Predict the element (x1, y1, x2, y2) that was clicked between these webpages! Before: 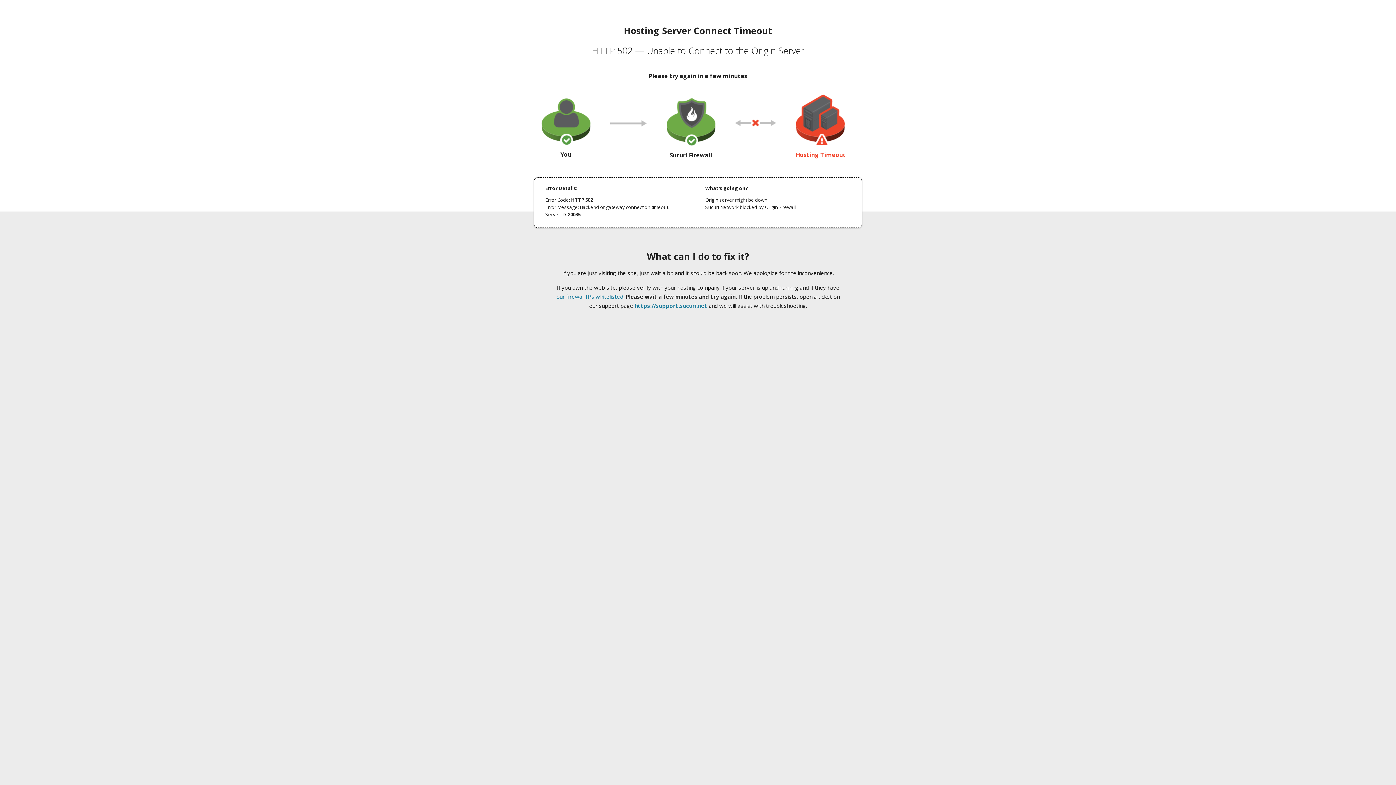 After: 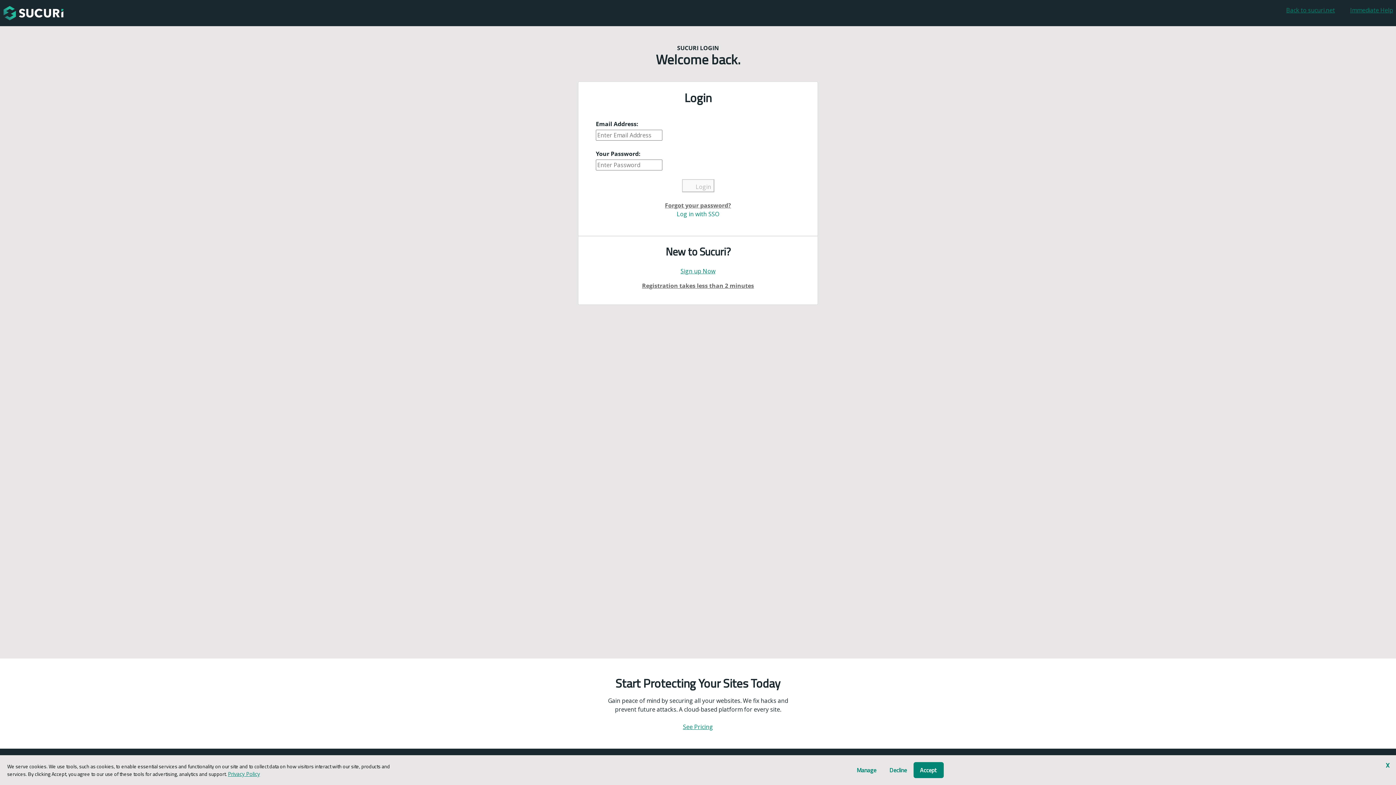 Action: bbox: (634, 302, 707, 309) label: https://support.sucuri.net